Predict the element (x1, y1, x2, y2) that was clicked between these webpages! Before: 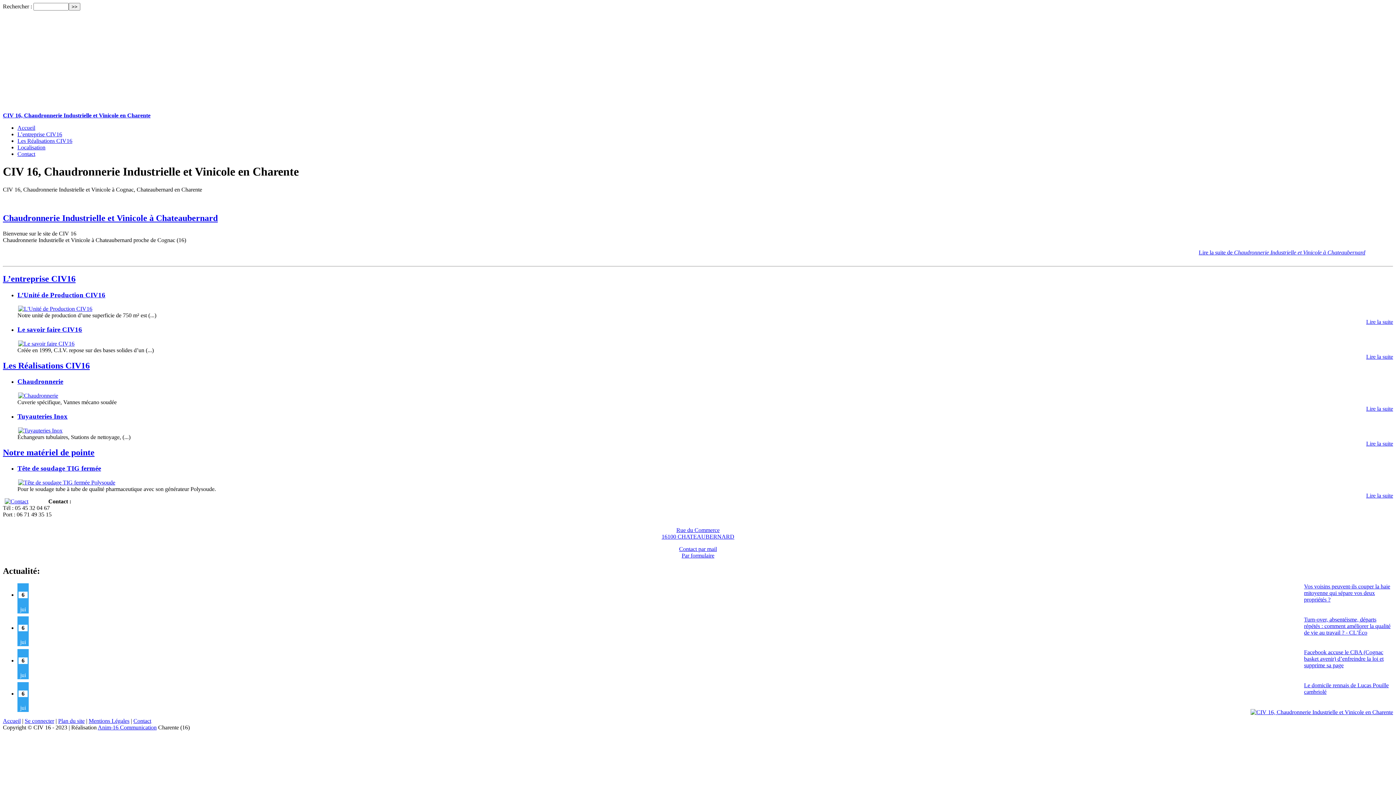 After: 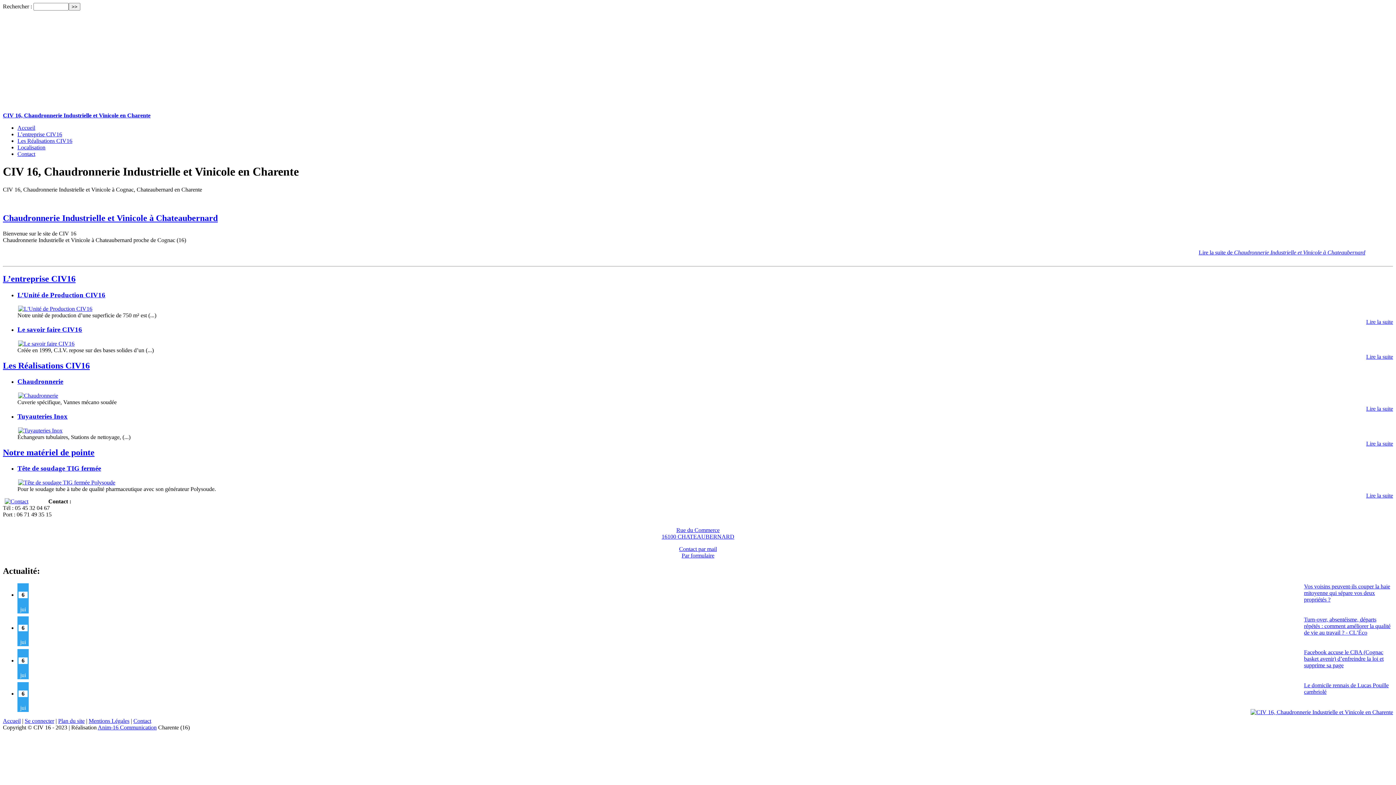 Action: bbox: (88, 718, 129, 724) label: Mentions Légales